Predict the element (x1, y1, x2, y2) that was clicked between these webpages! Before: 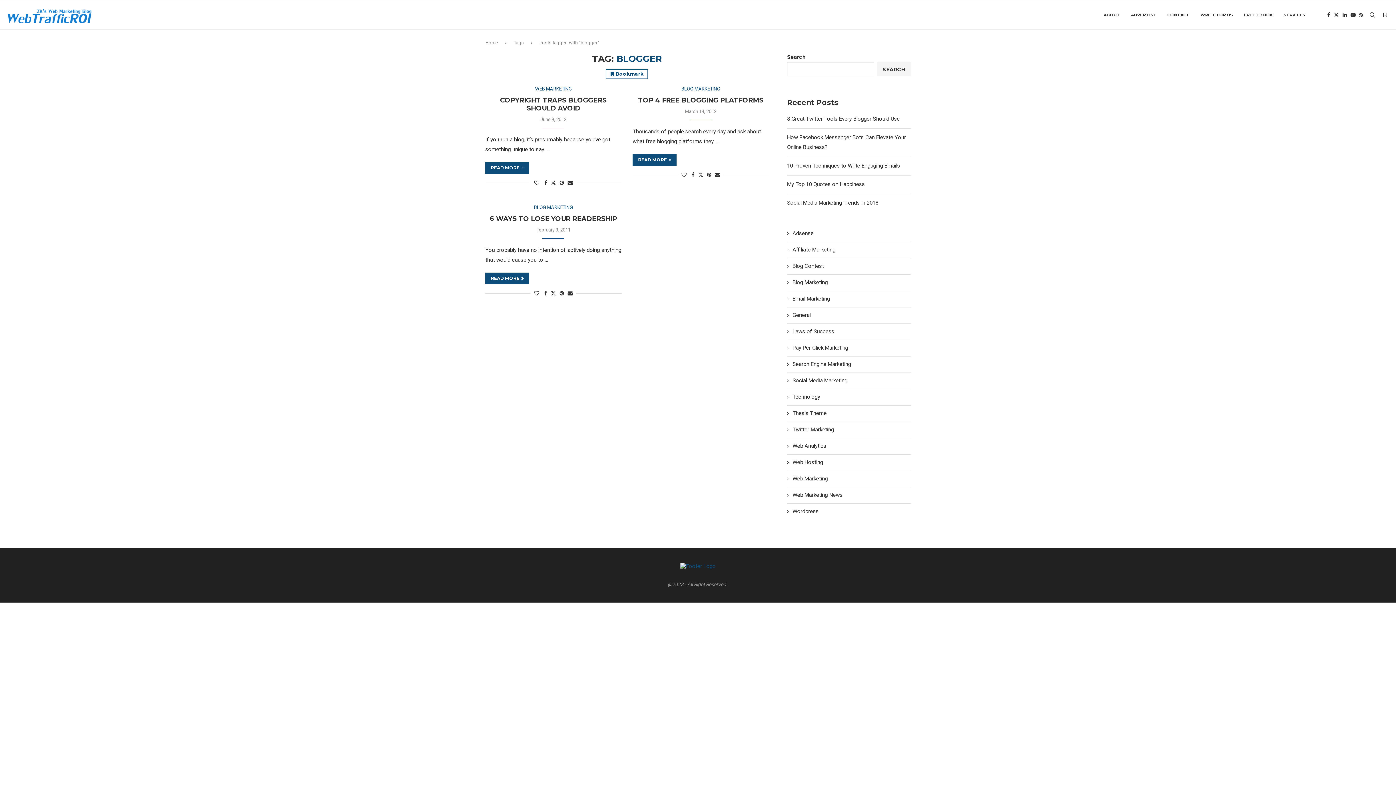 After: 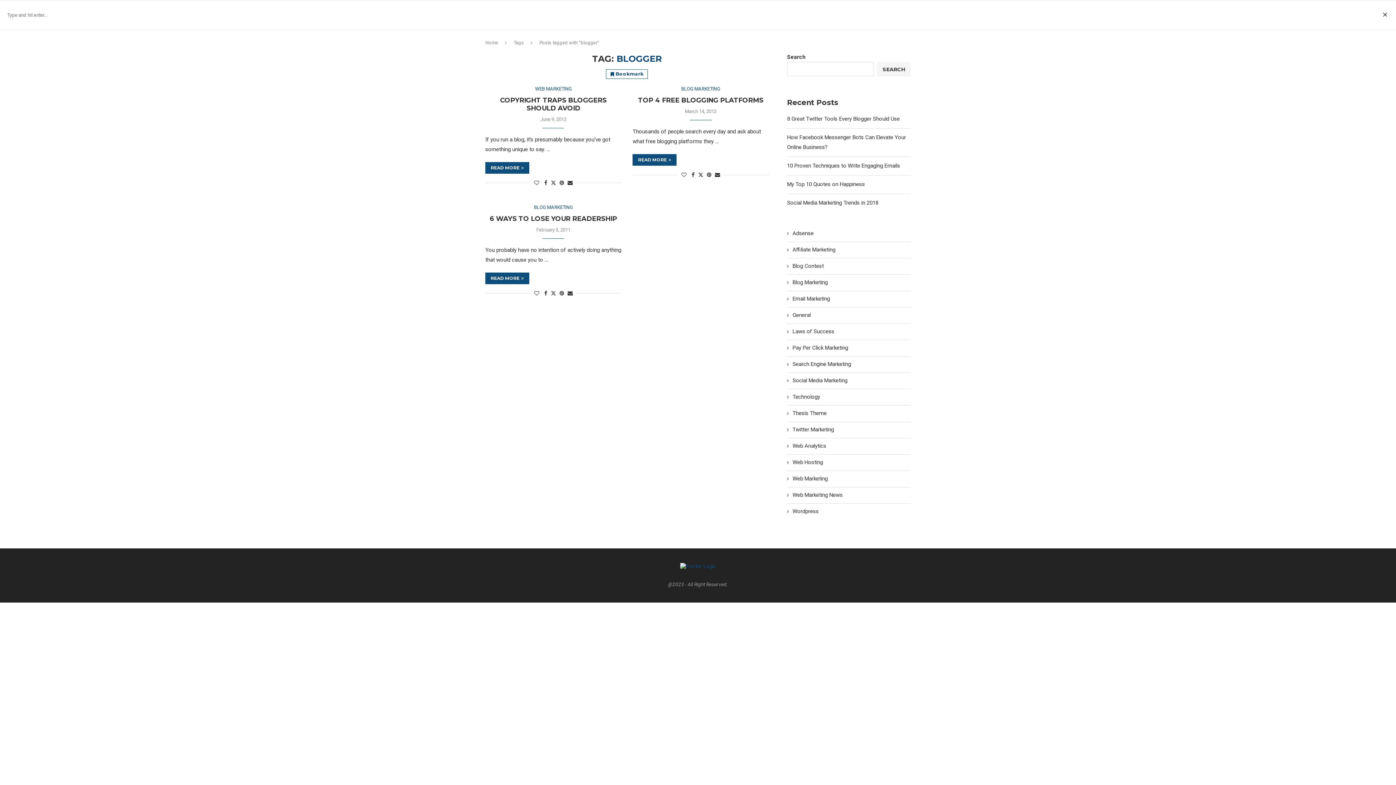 Action: bbox: (1369, 0, 1376, 29) label: Search